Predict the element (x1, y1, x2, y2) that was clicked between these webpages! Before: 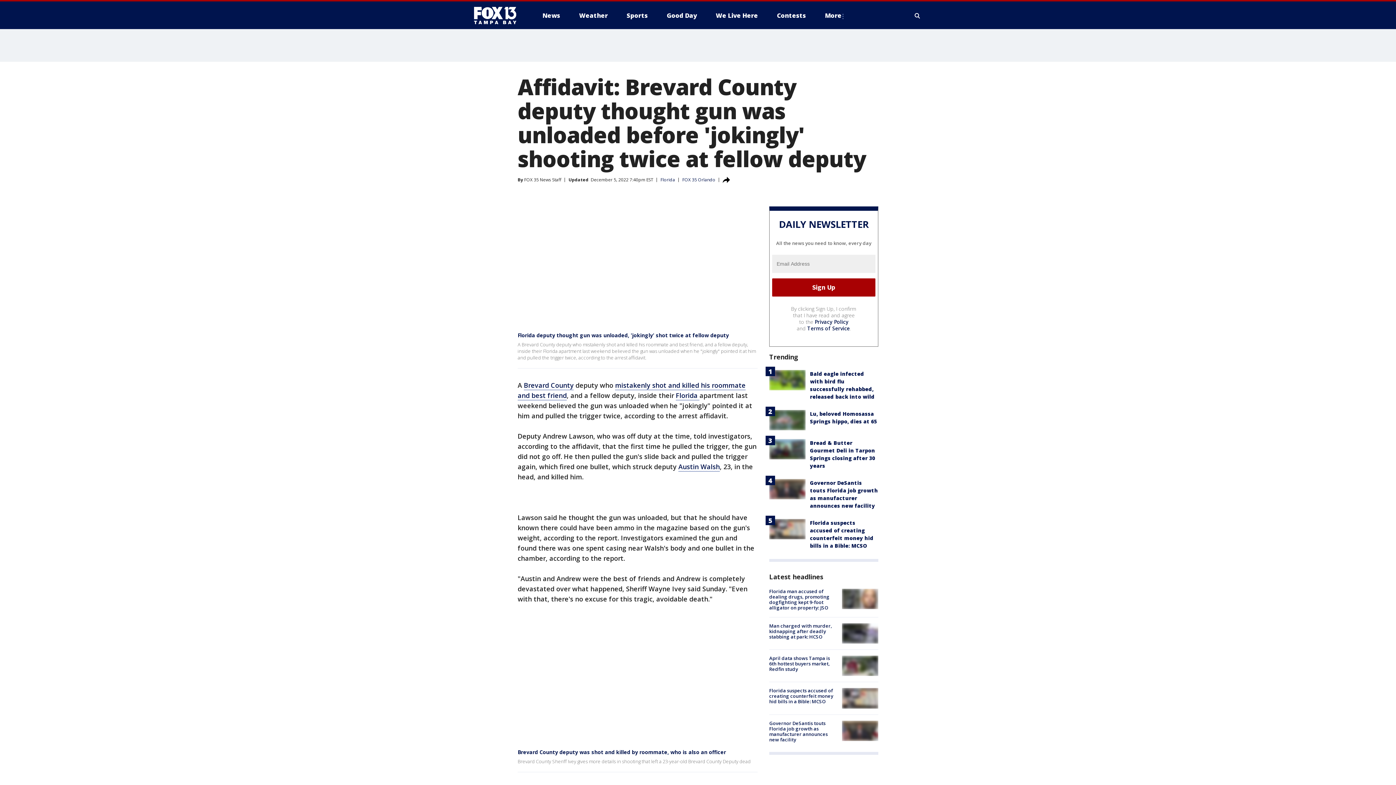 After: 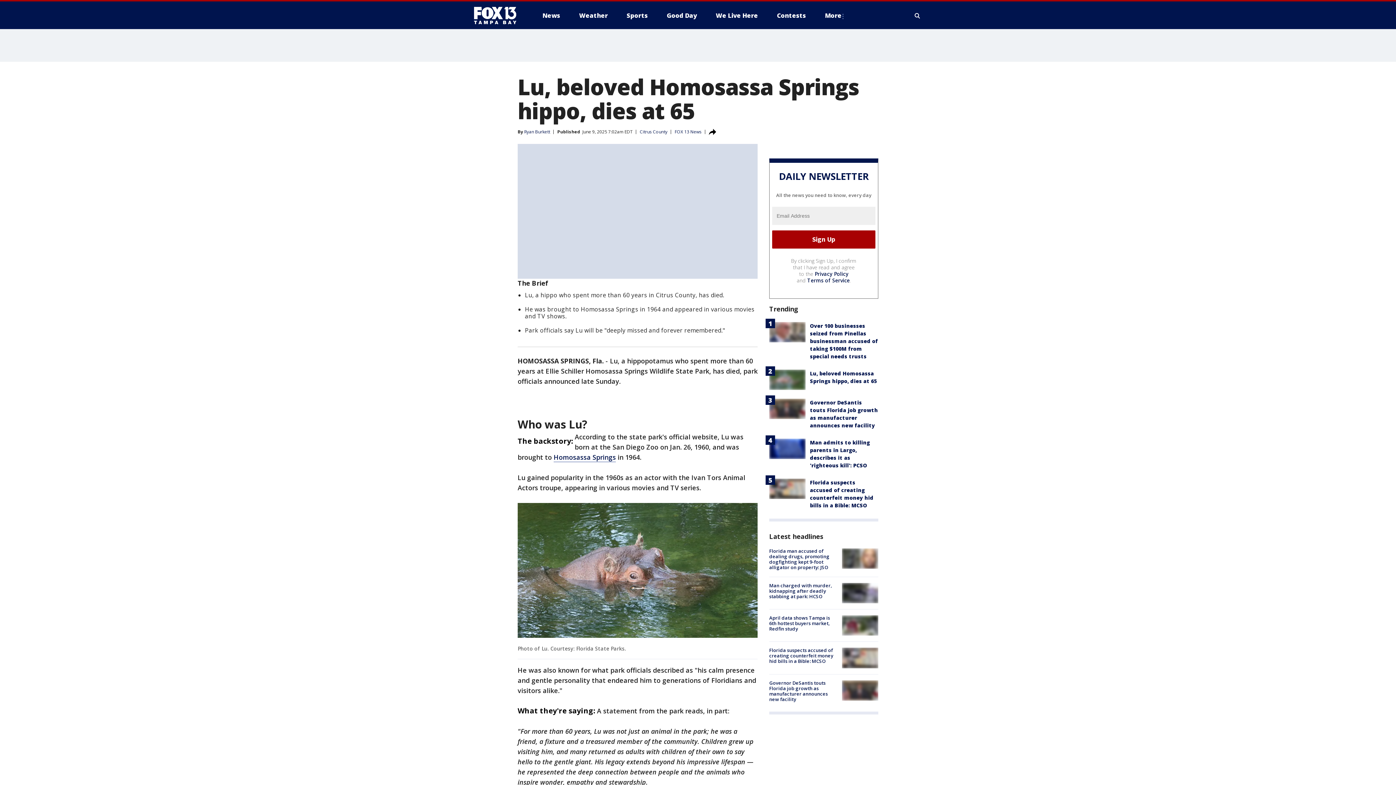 Action: bbox: (769, 410, 805, 430)